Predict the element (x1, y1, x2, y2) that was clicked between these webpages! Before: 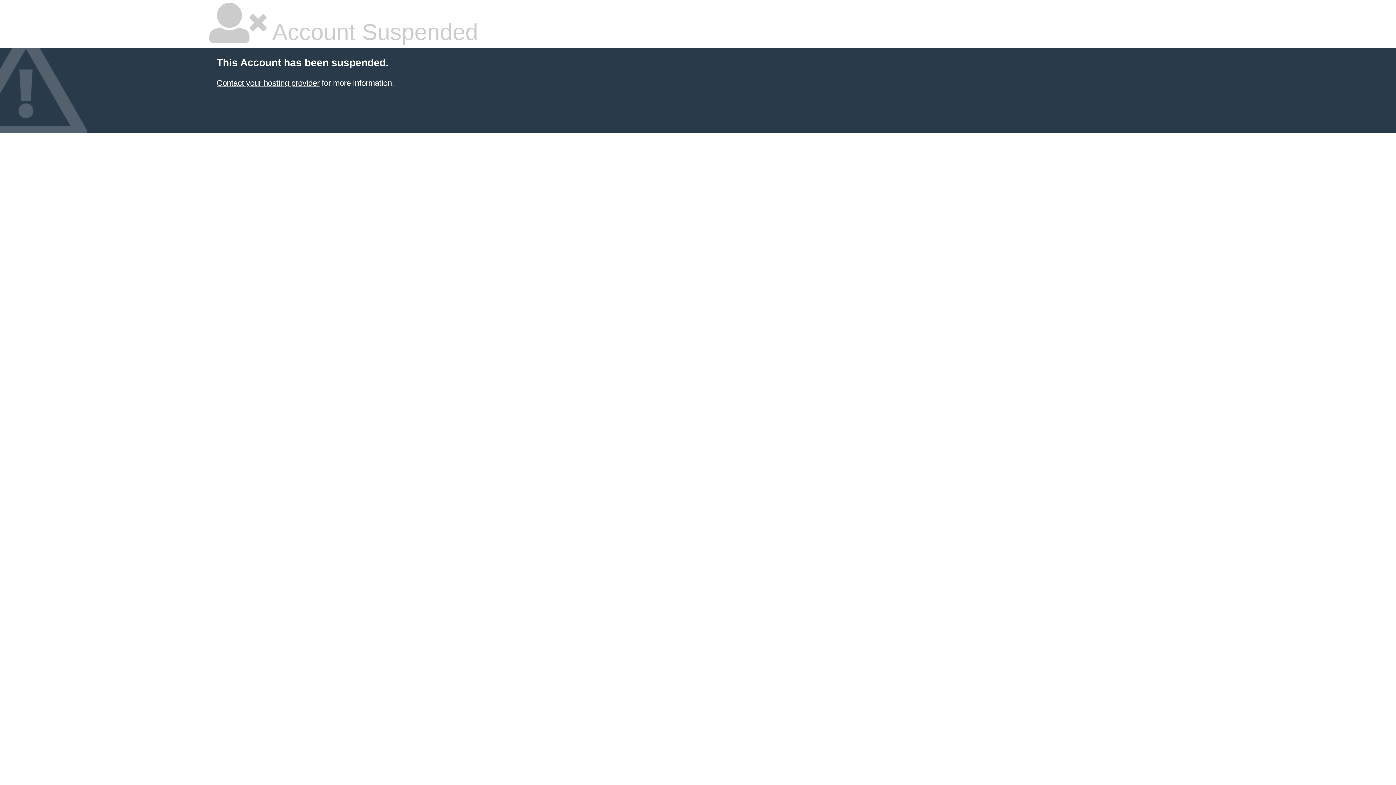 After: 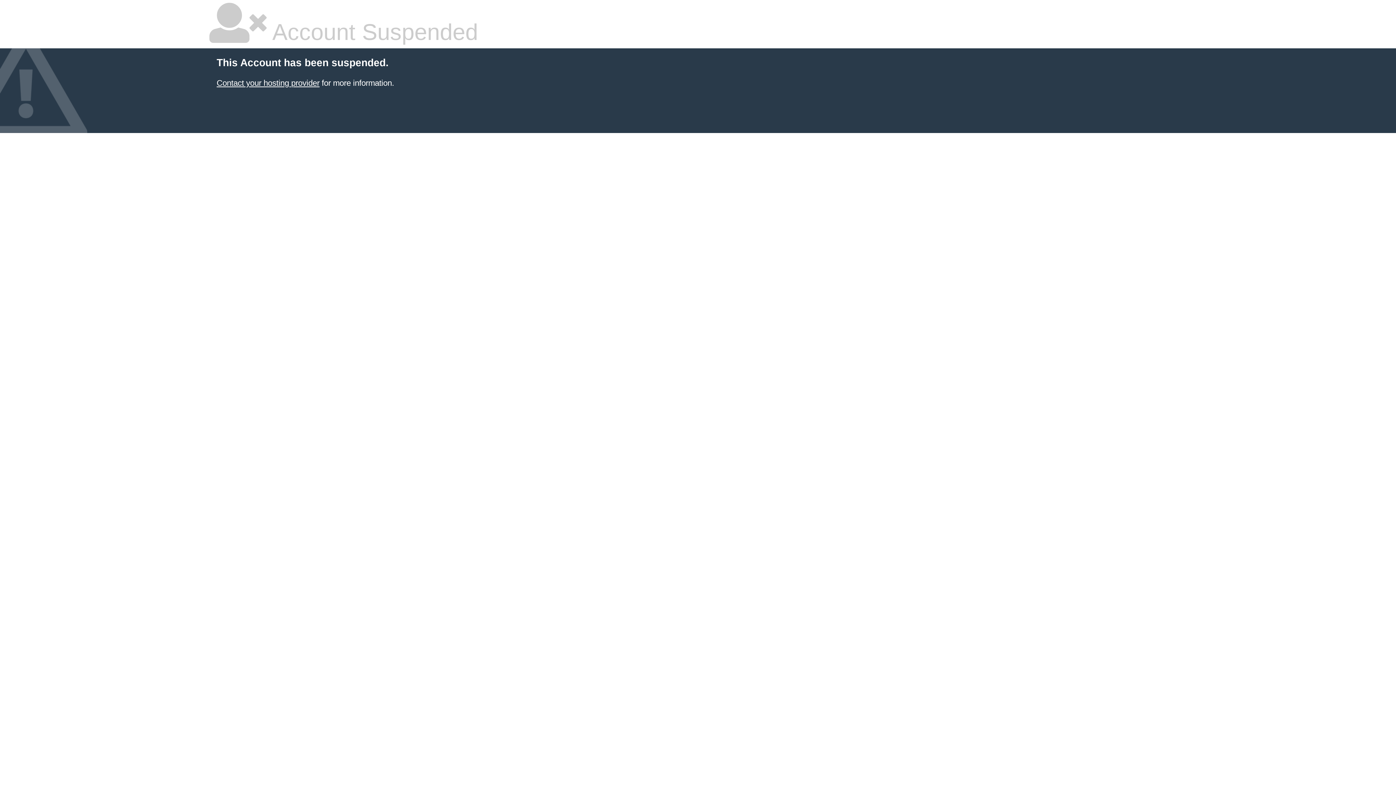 Action: bbox: (216, 78, 319, 87) label: Contact your hosting provider